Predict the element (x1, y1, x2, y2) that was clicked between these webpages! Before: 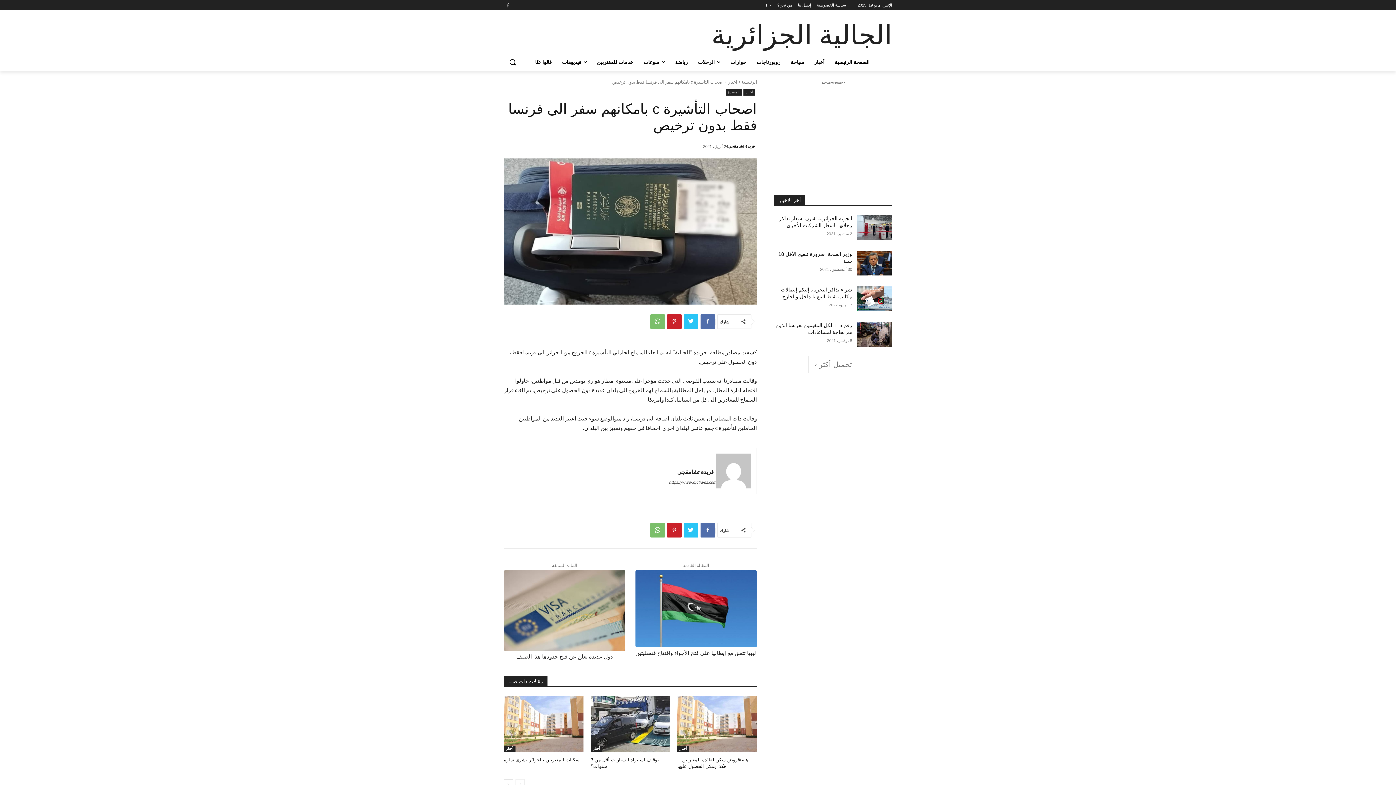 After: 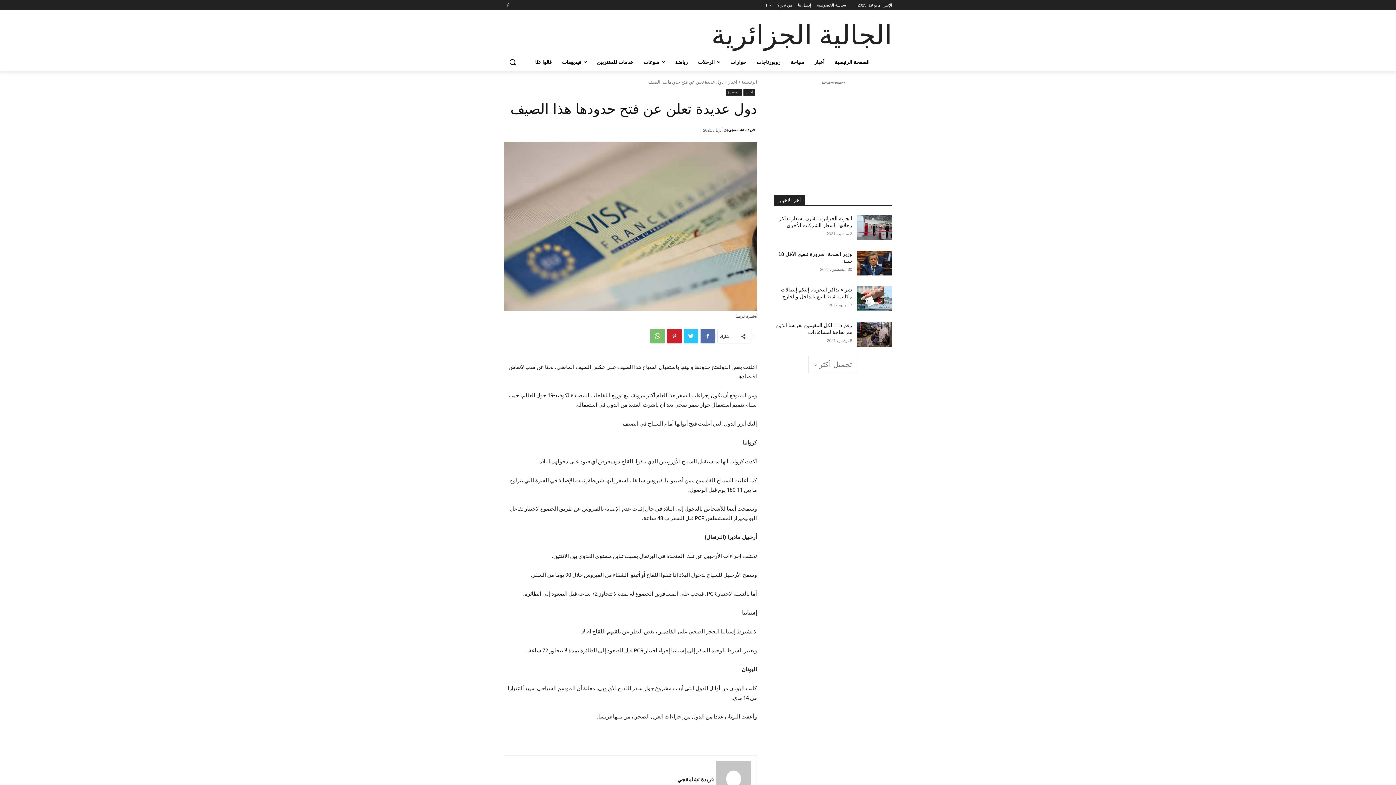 Action: bbox: (504, 646, 625, 652)